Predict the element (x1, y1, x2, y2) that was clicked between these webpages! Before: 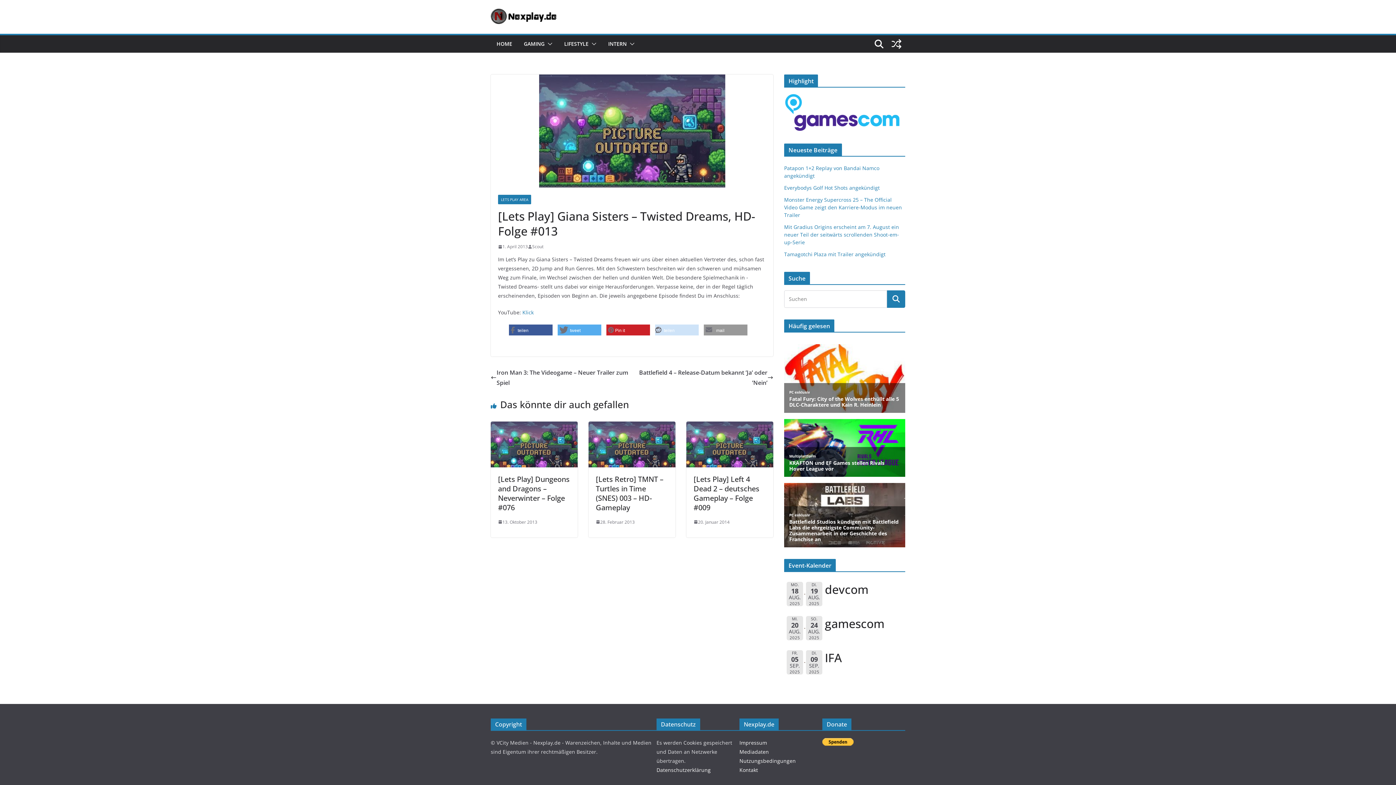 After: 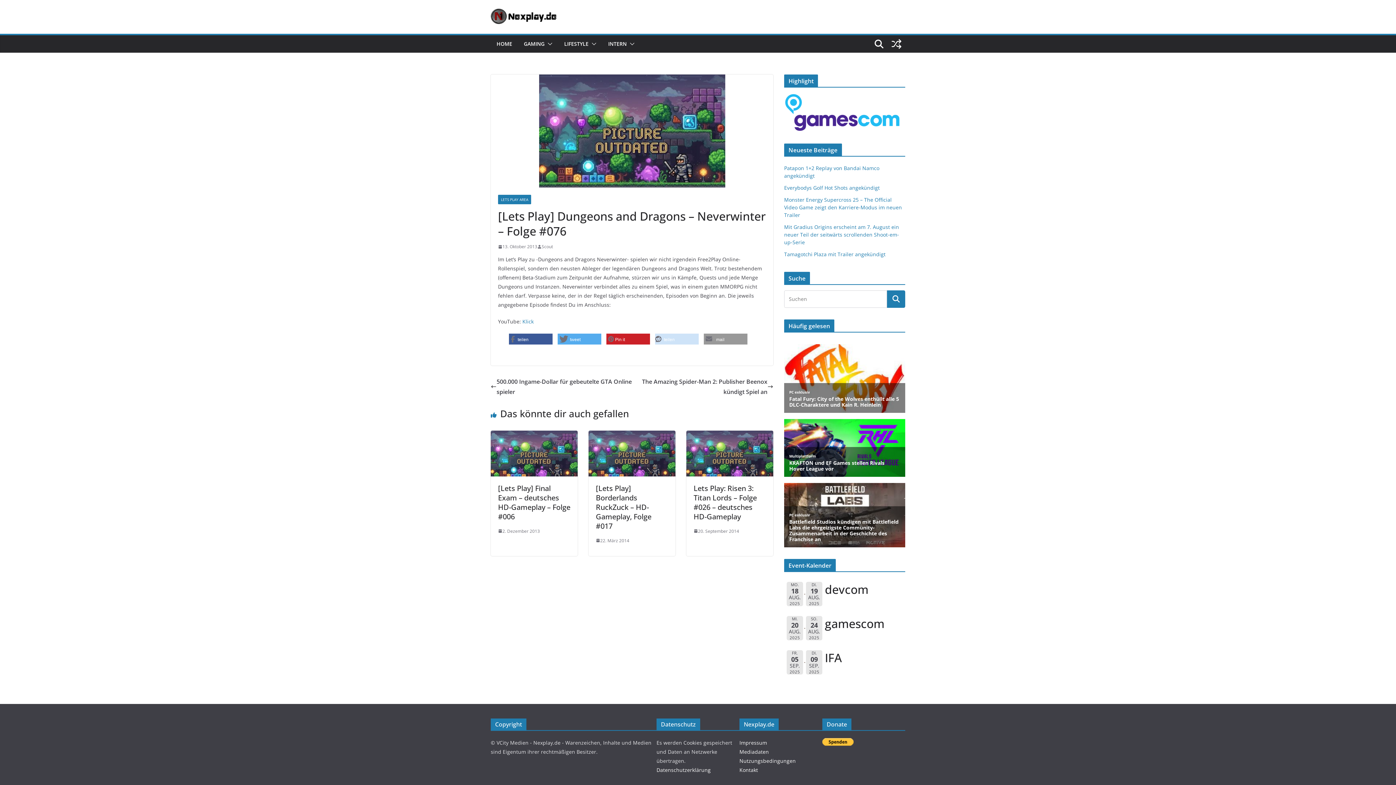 Action: bbox: (490, 422, 577, 430)